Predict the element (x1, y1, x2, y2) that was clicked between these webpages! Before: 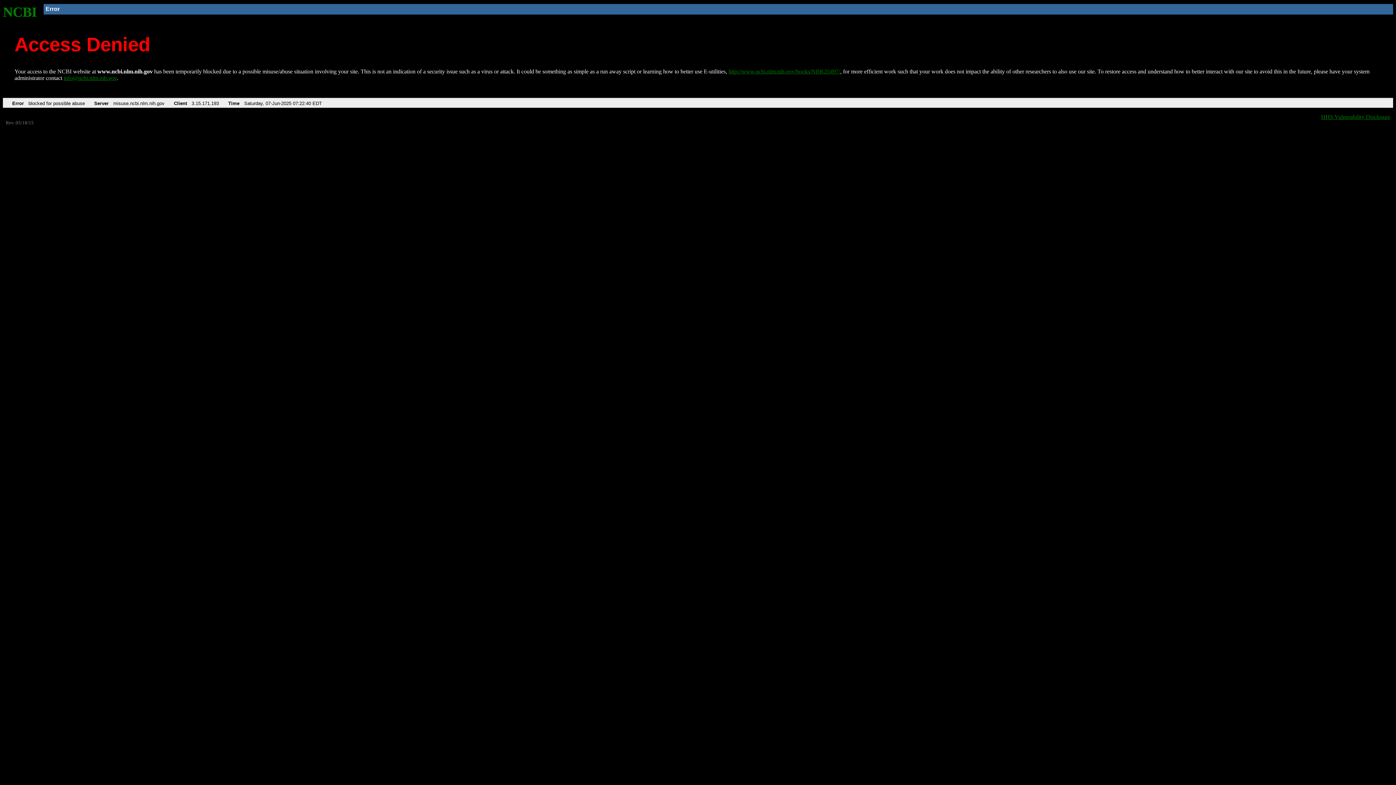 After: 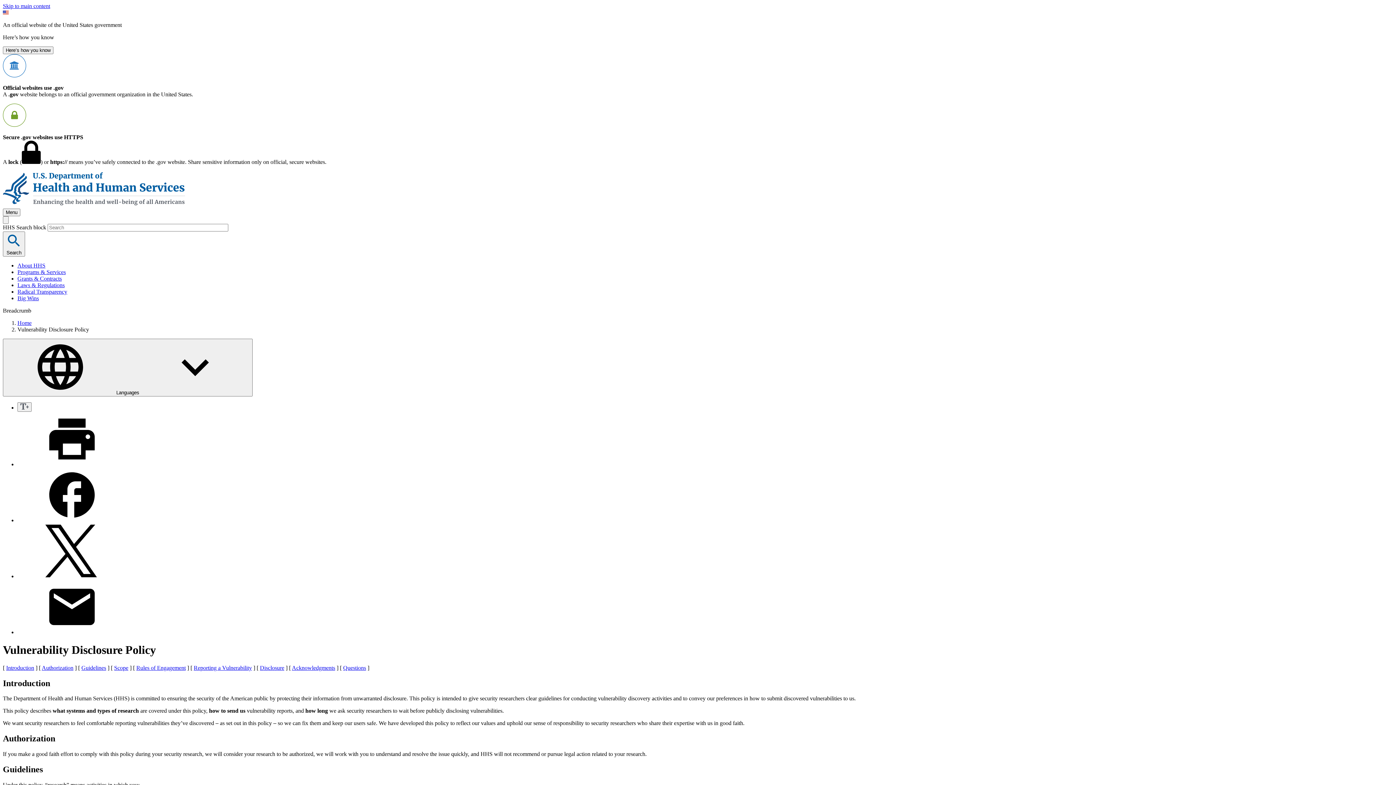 Action: label: HHS Vulnerability Disclosure bbox: (1321, 113, 1390, 119)